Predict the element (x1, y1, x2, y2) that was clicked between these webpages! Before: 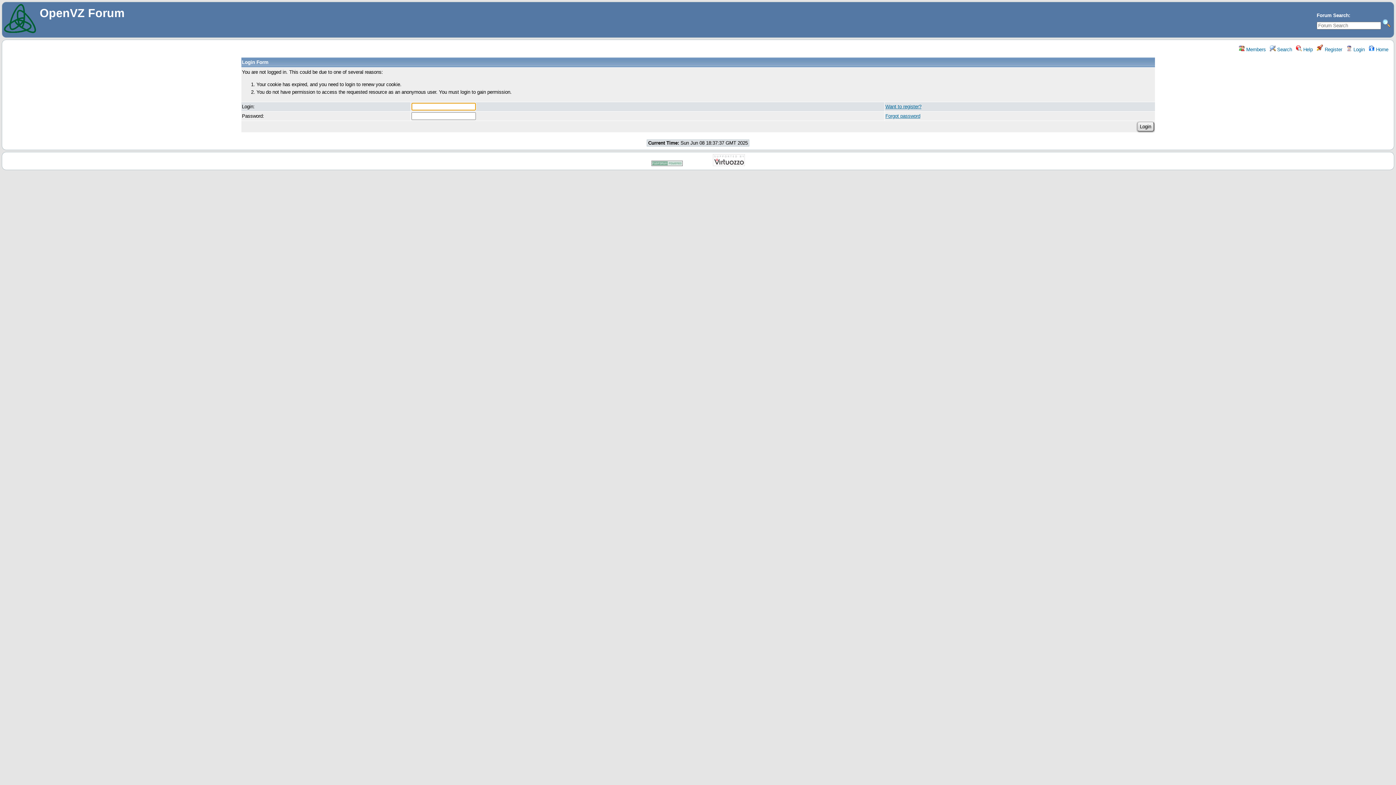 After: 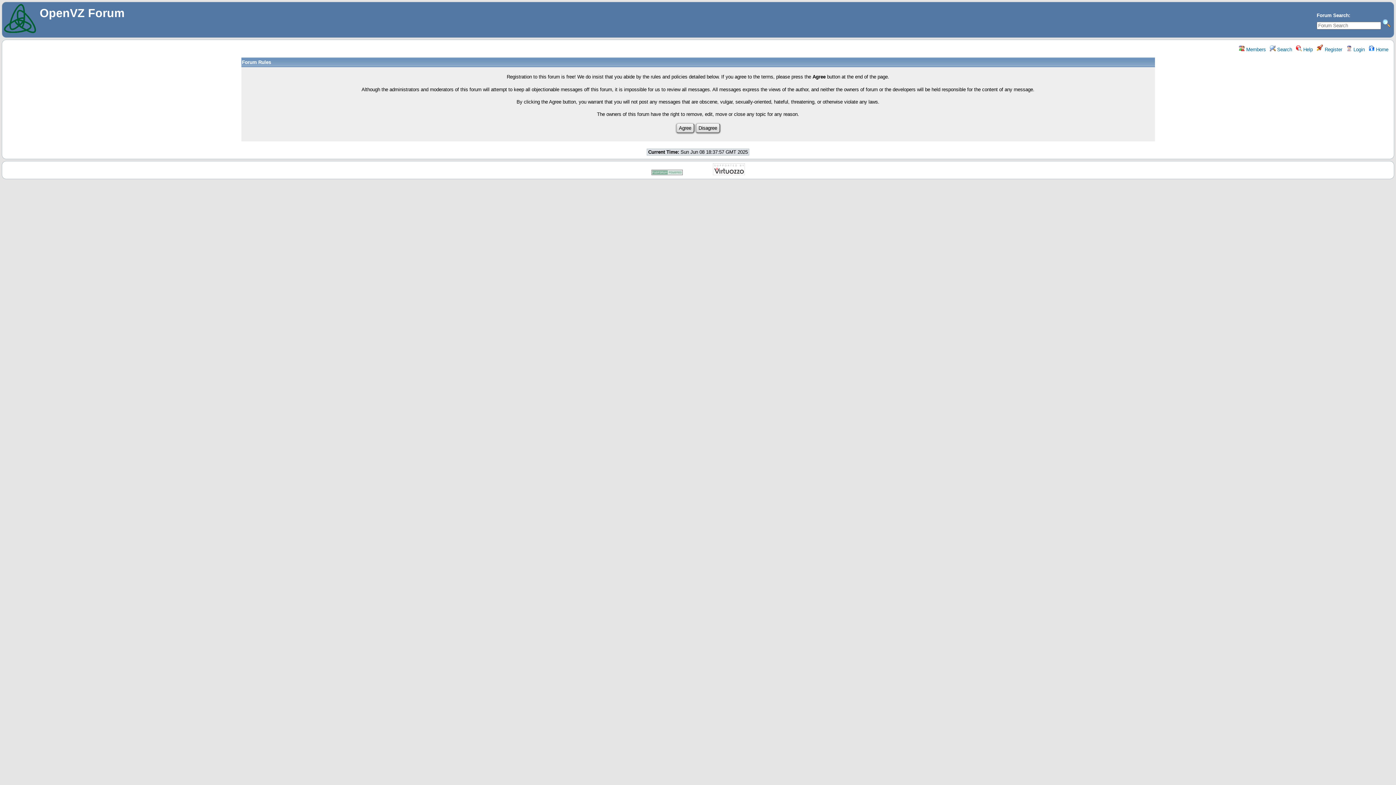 Action: bbox: (885, 104, 921, 109) label: Want to register?